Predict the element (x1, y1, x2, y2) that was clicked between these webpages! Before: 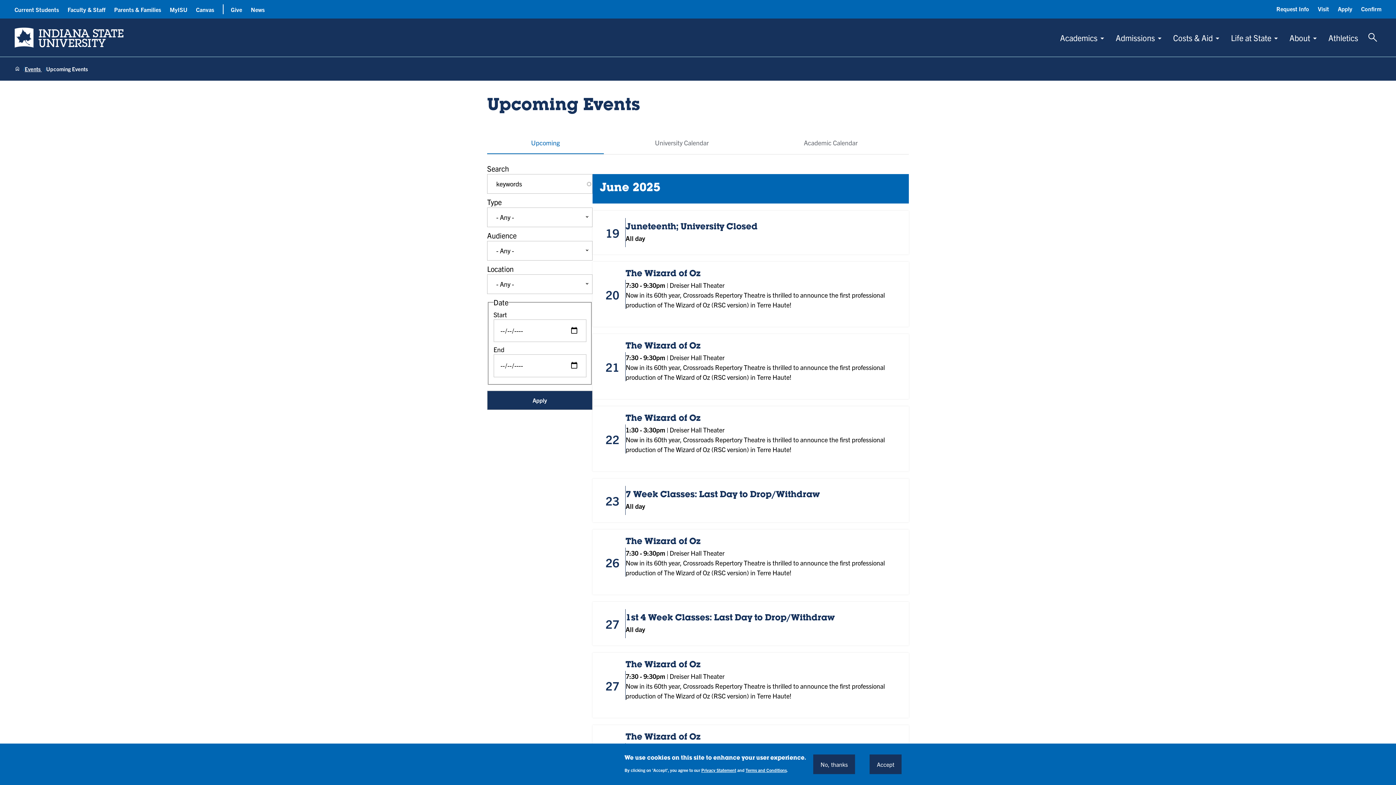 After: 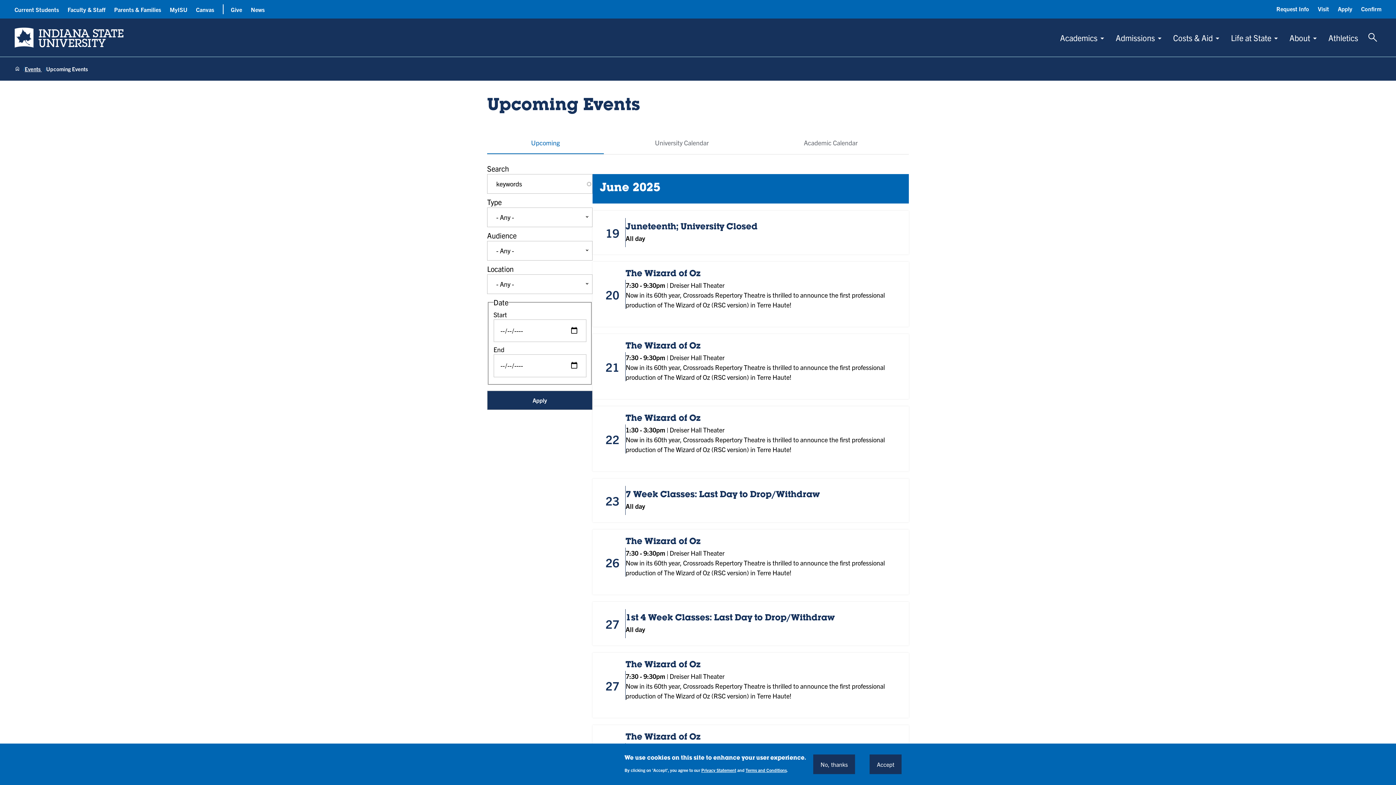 Action: label: Events  bbox: (24, 65, 41, 72)